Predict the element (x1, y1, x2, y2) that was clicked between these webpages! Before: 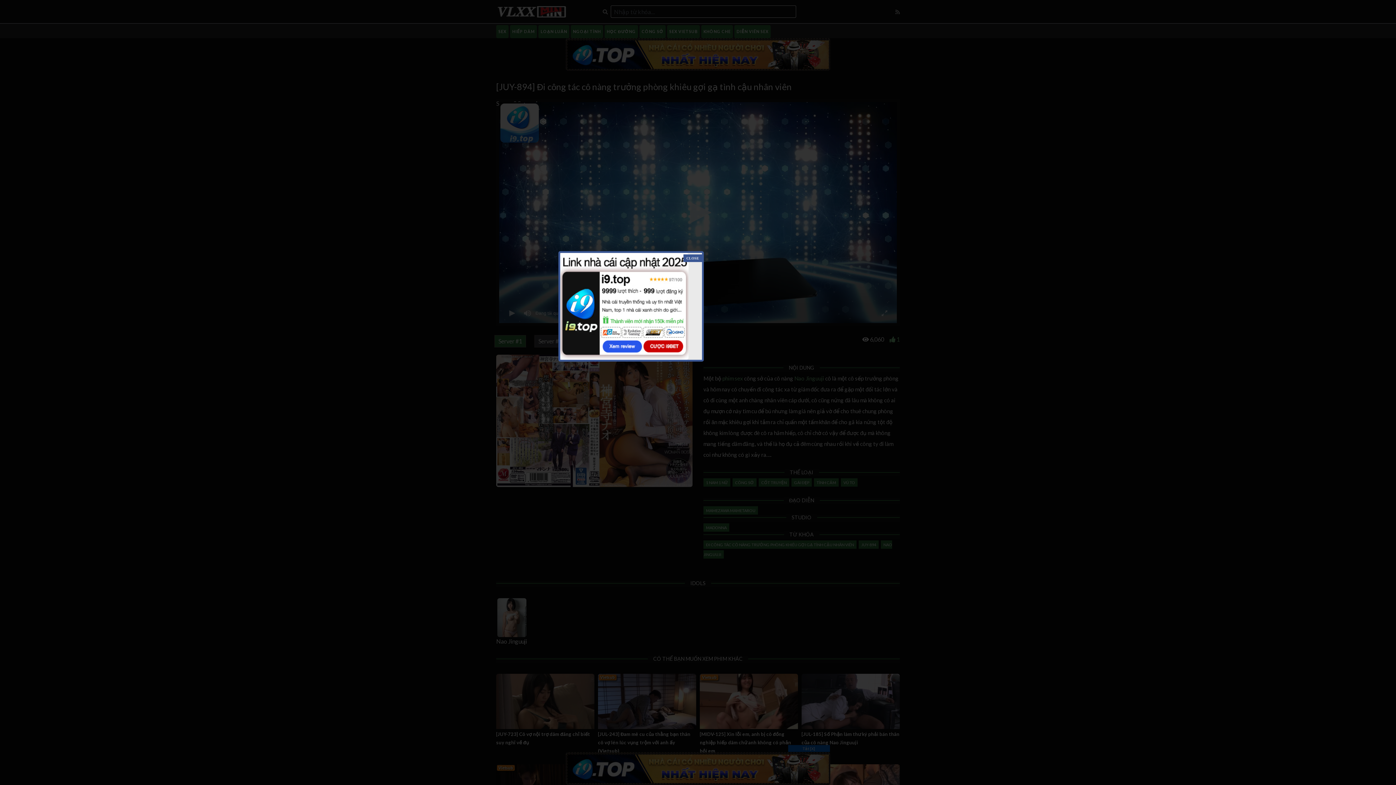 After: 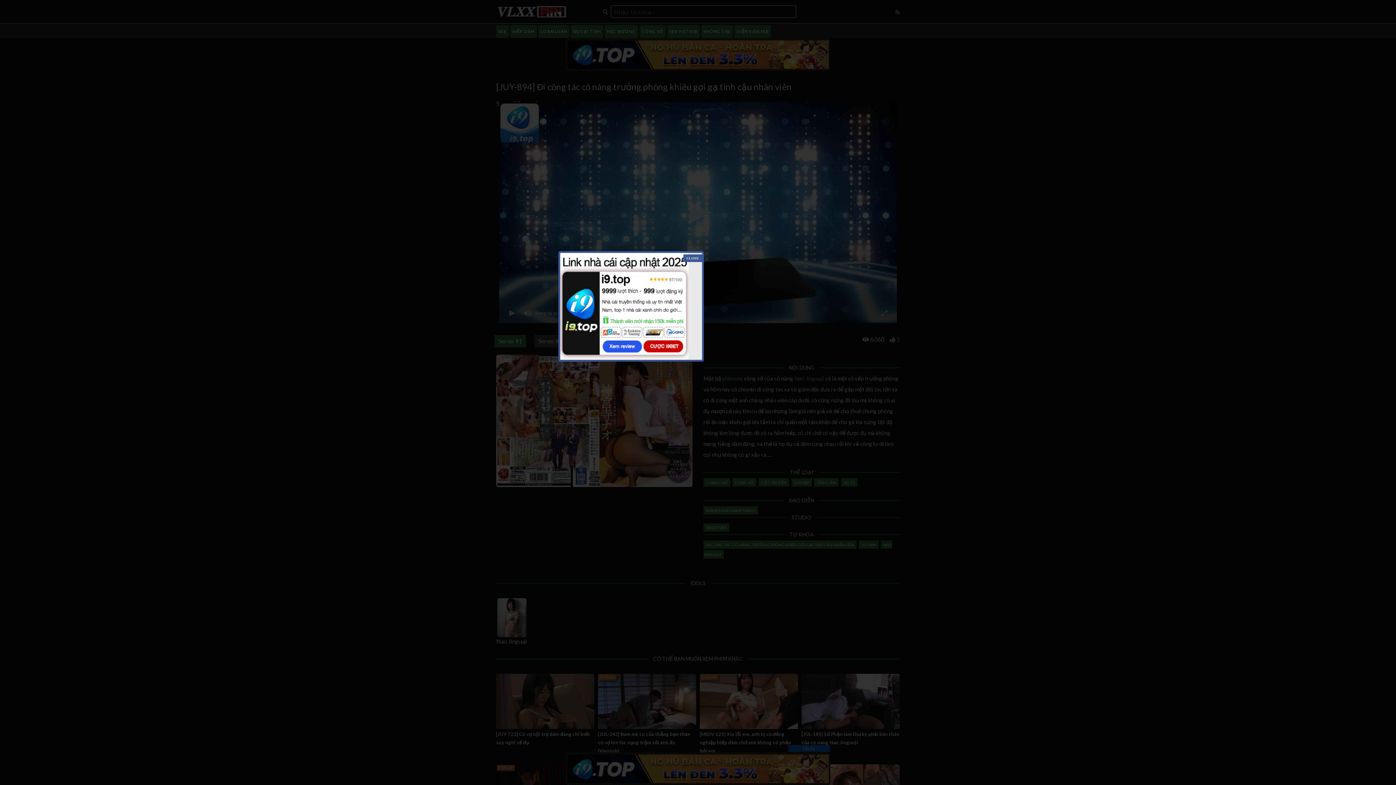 Action: bbox: (560, 302, 688, 309)